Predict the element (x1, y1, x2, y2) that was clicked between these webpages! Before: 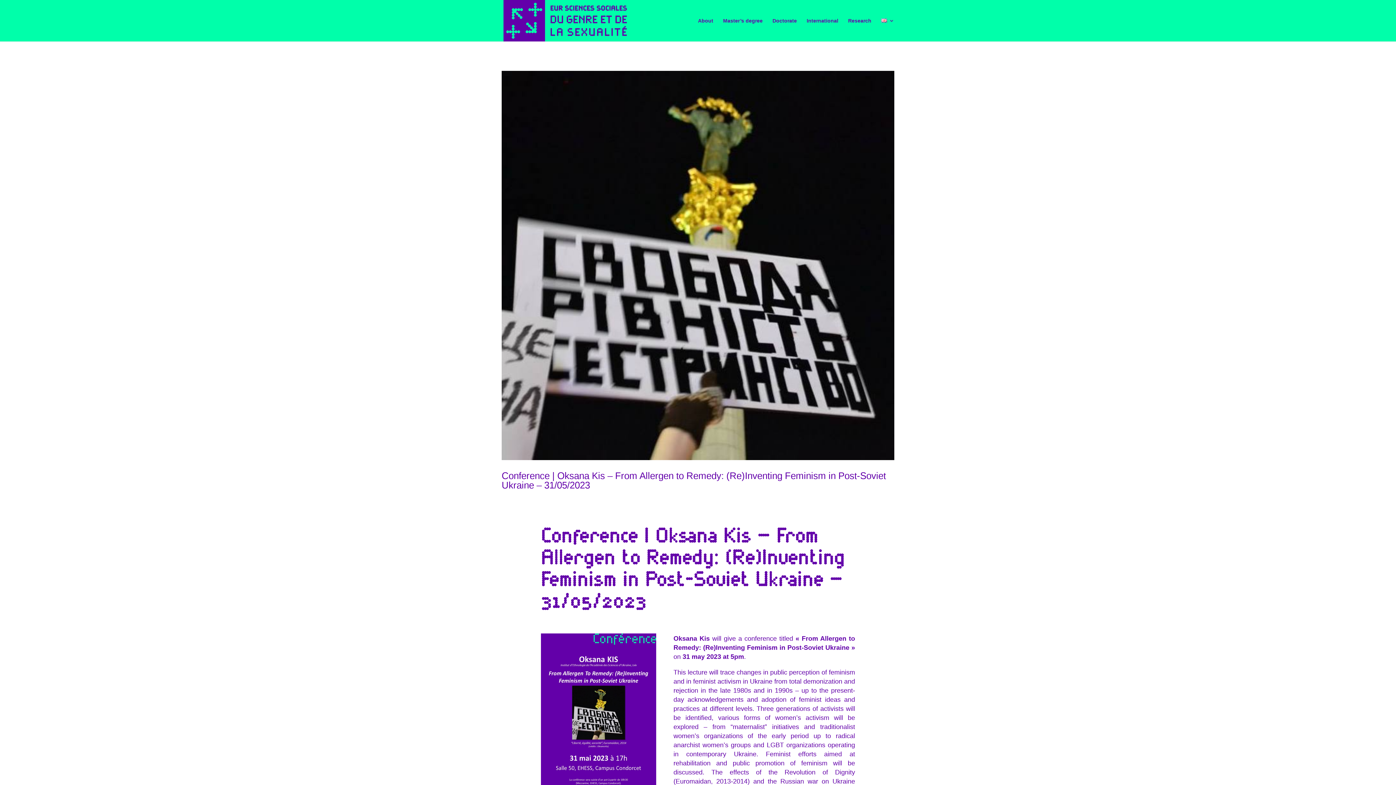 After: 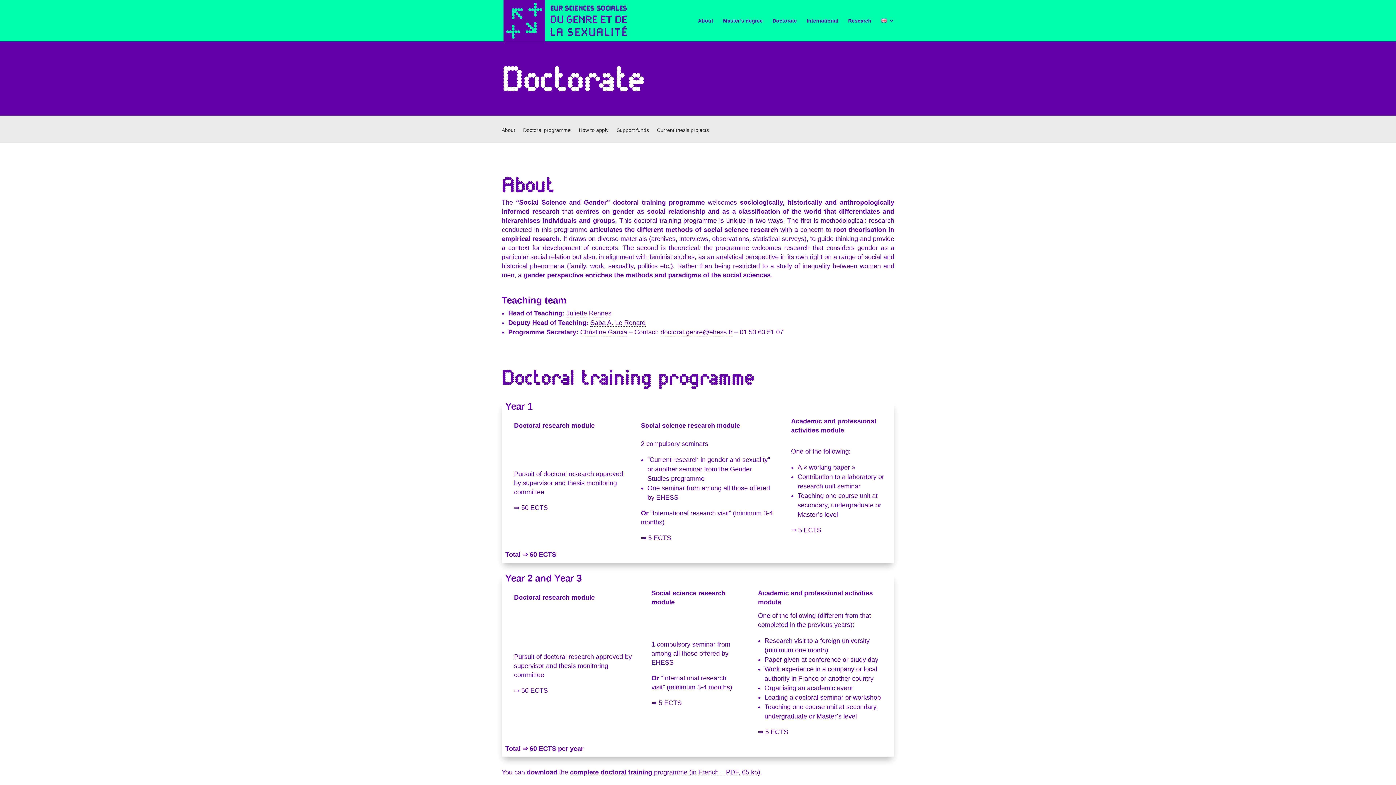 Action: label: Doctorate bbox: (772, 18, 797, 41)